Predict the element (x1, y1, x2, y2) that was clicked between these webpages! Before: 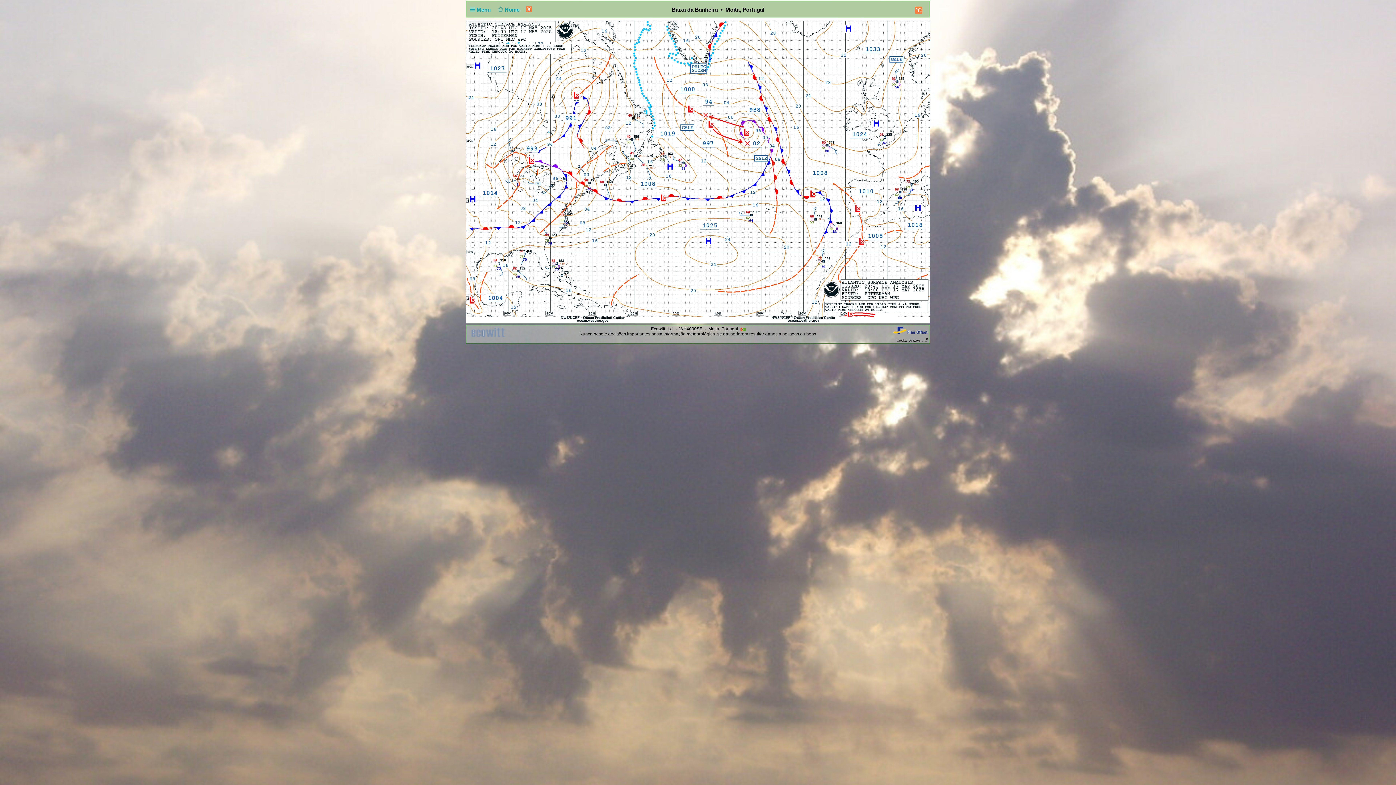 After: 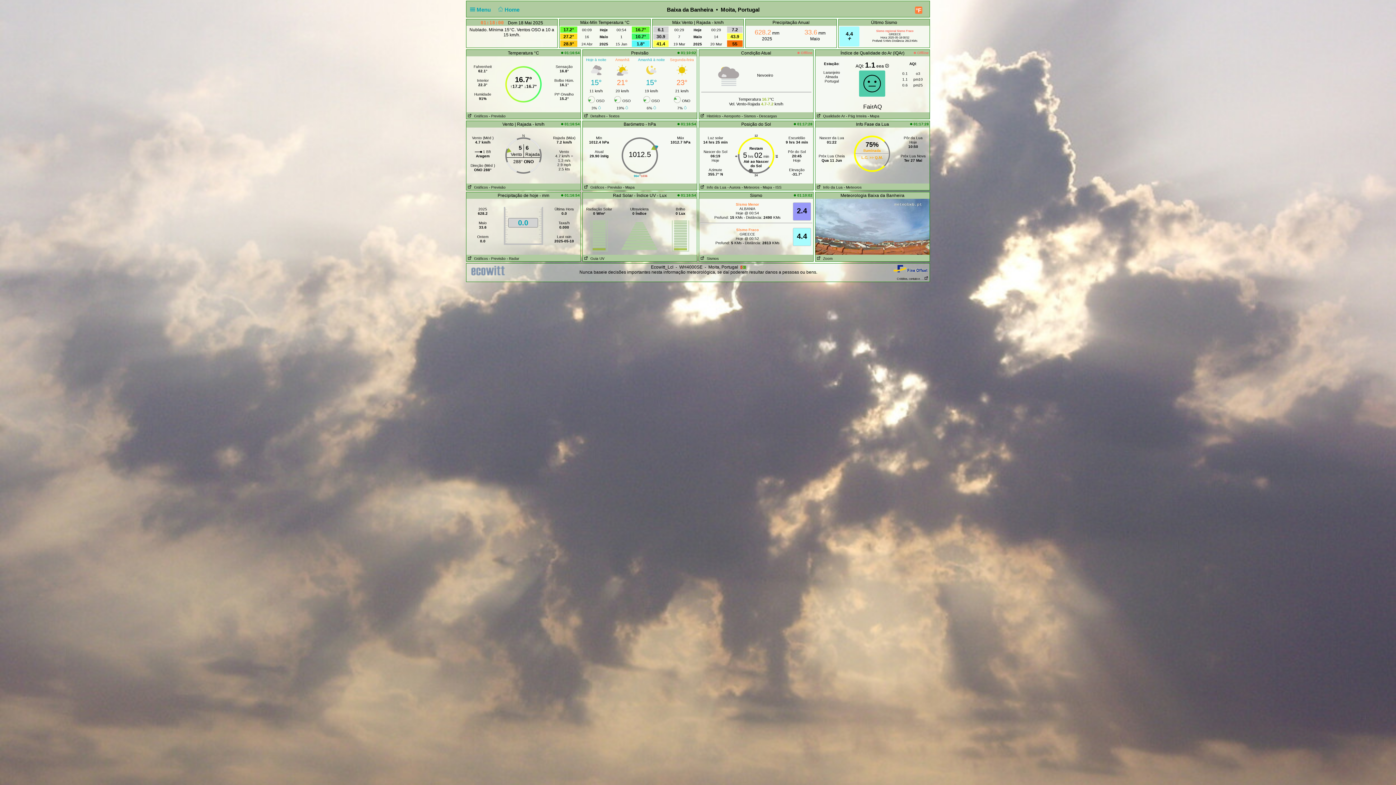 Action: bbox: (915, 6, 922, 13) label: °C